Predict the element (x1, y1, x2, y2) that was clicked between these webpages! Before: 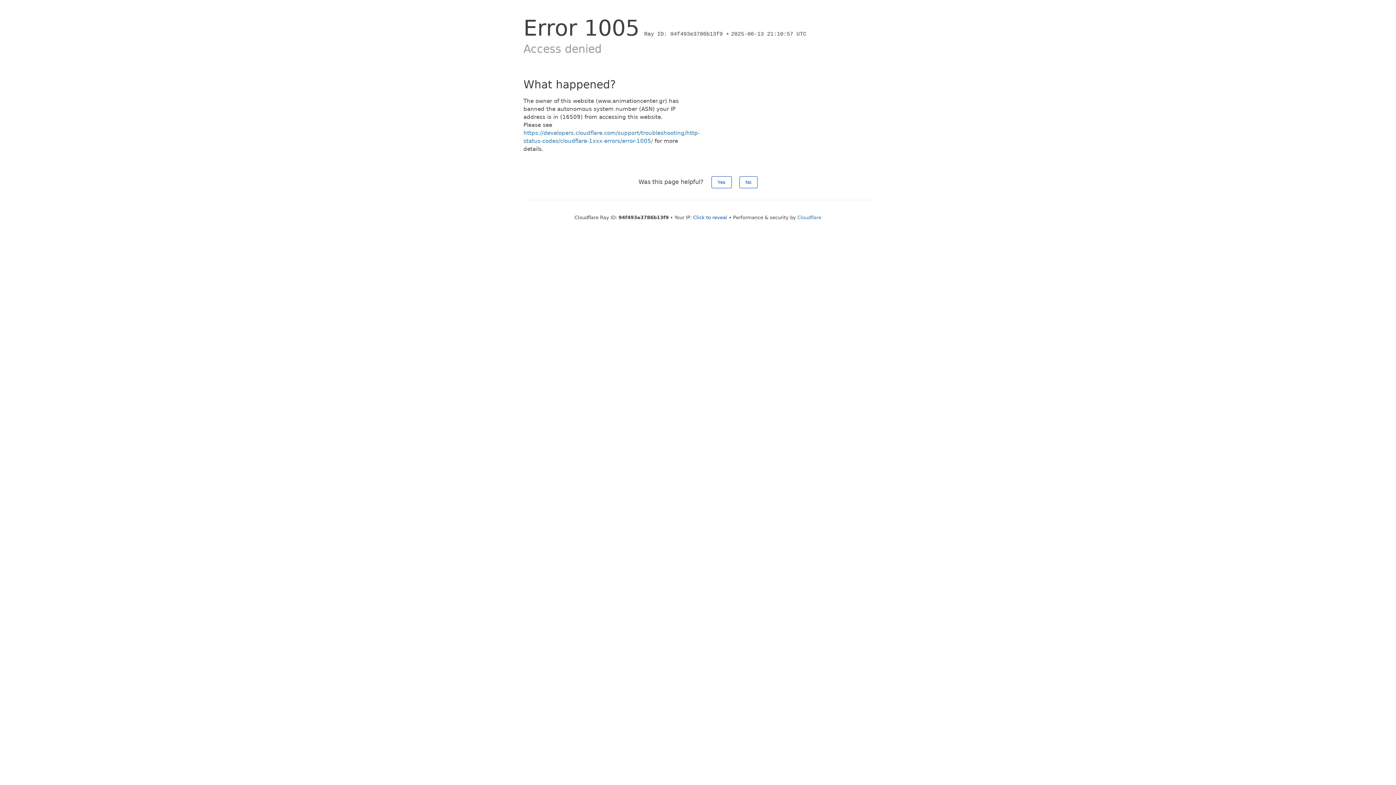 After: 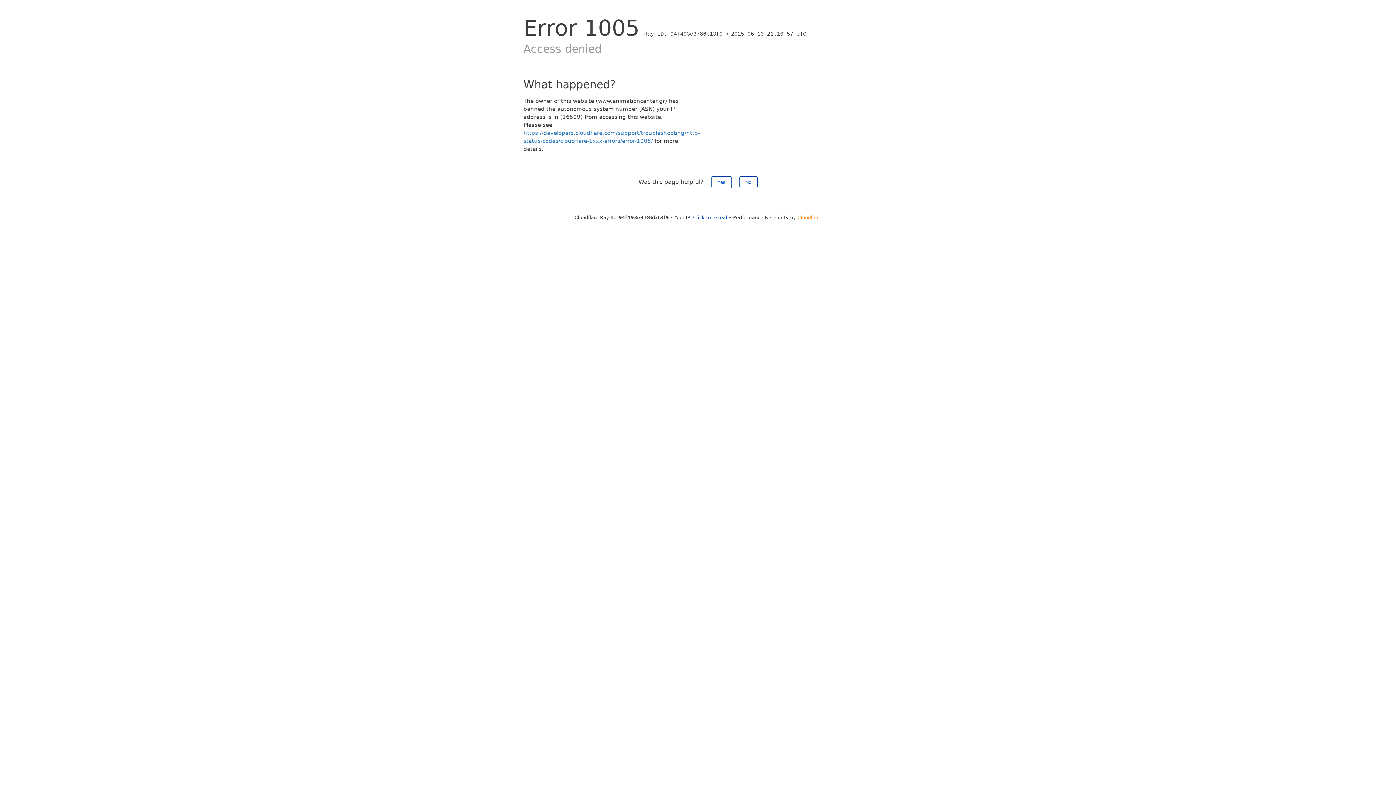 Action: bbox: (797, 214, 821, 220) label: Cloudflare